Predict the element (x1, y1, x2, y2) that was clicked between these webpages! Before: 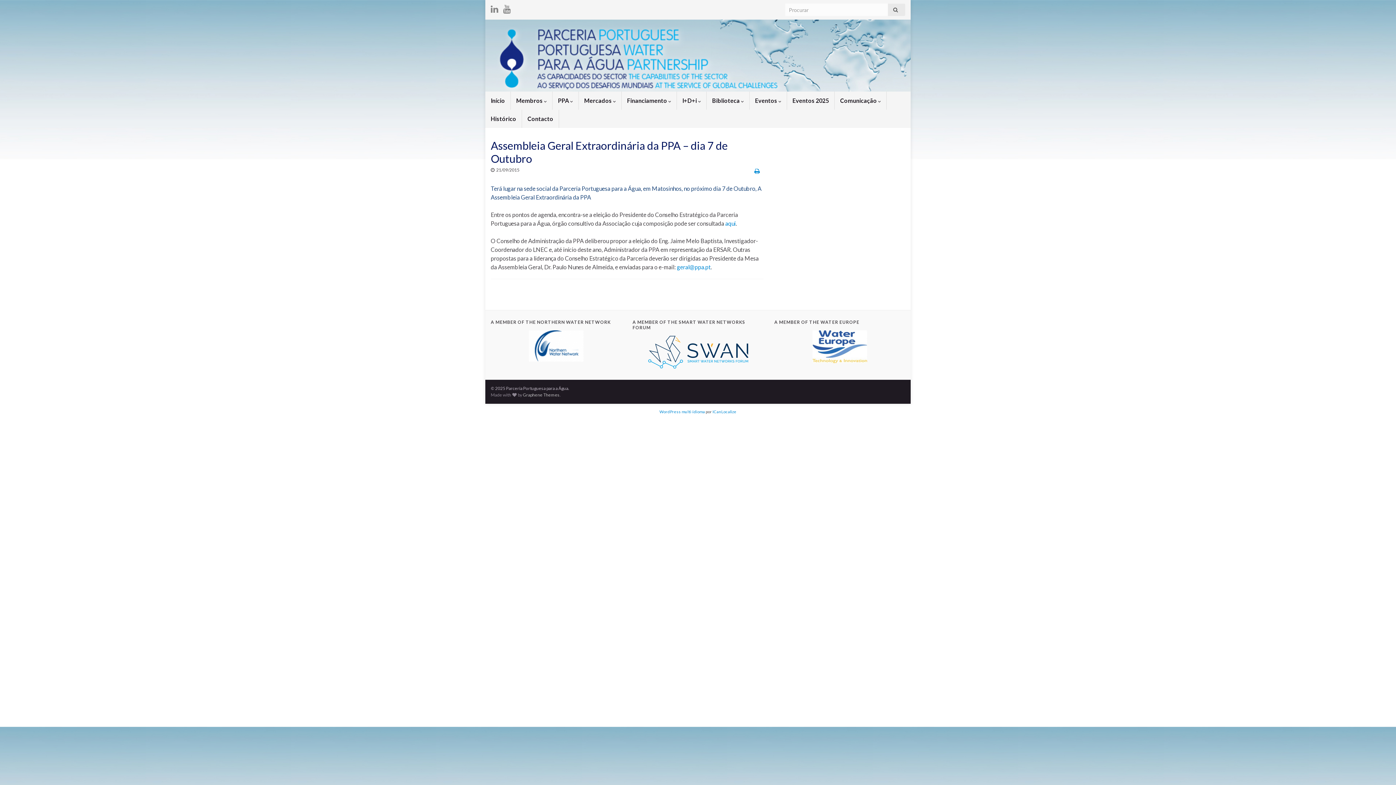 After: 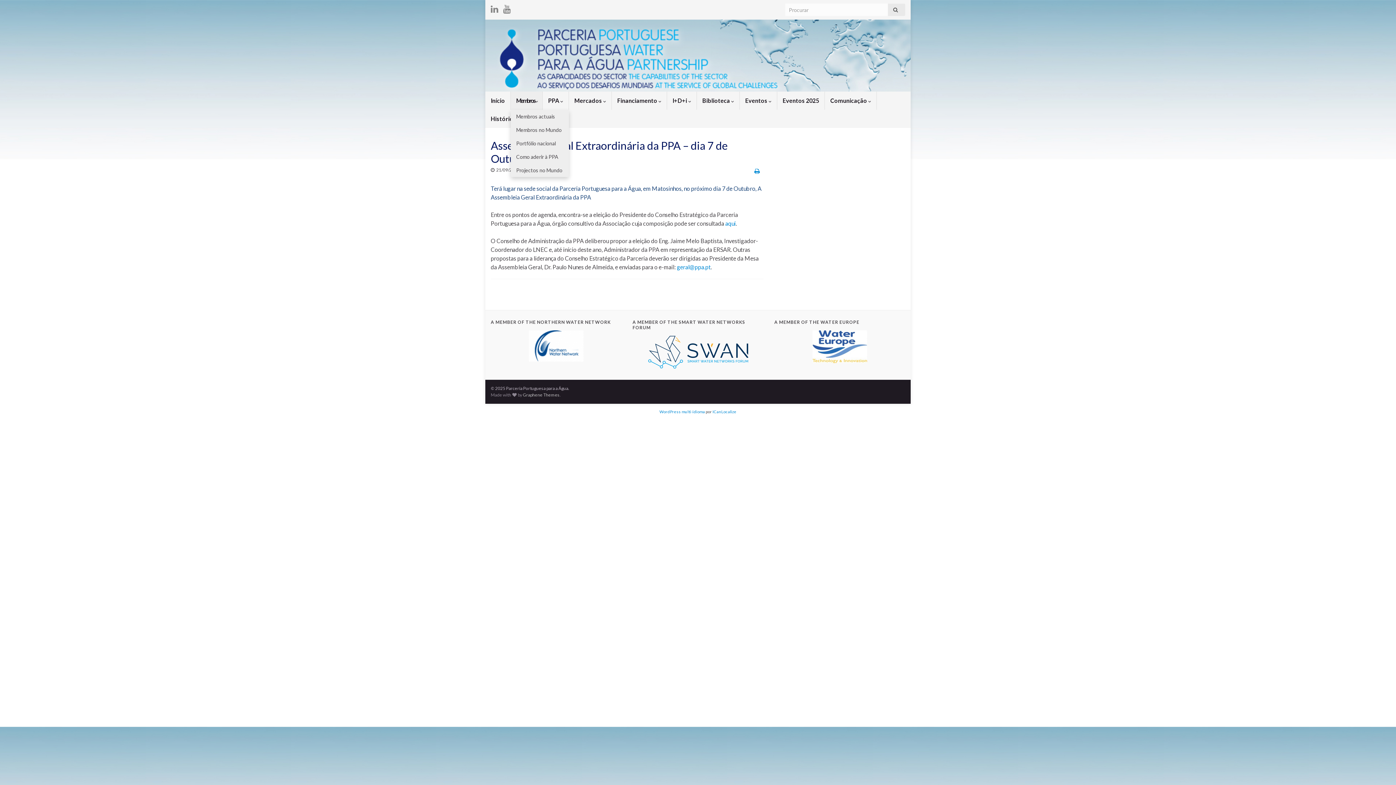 Action: bbox: (510, 91, 552, 109) label: Membros 